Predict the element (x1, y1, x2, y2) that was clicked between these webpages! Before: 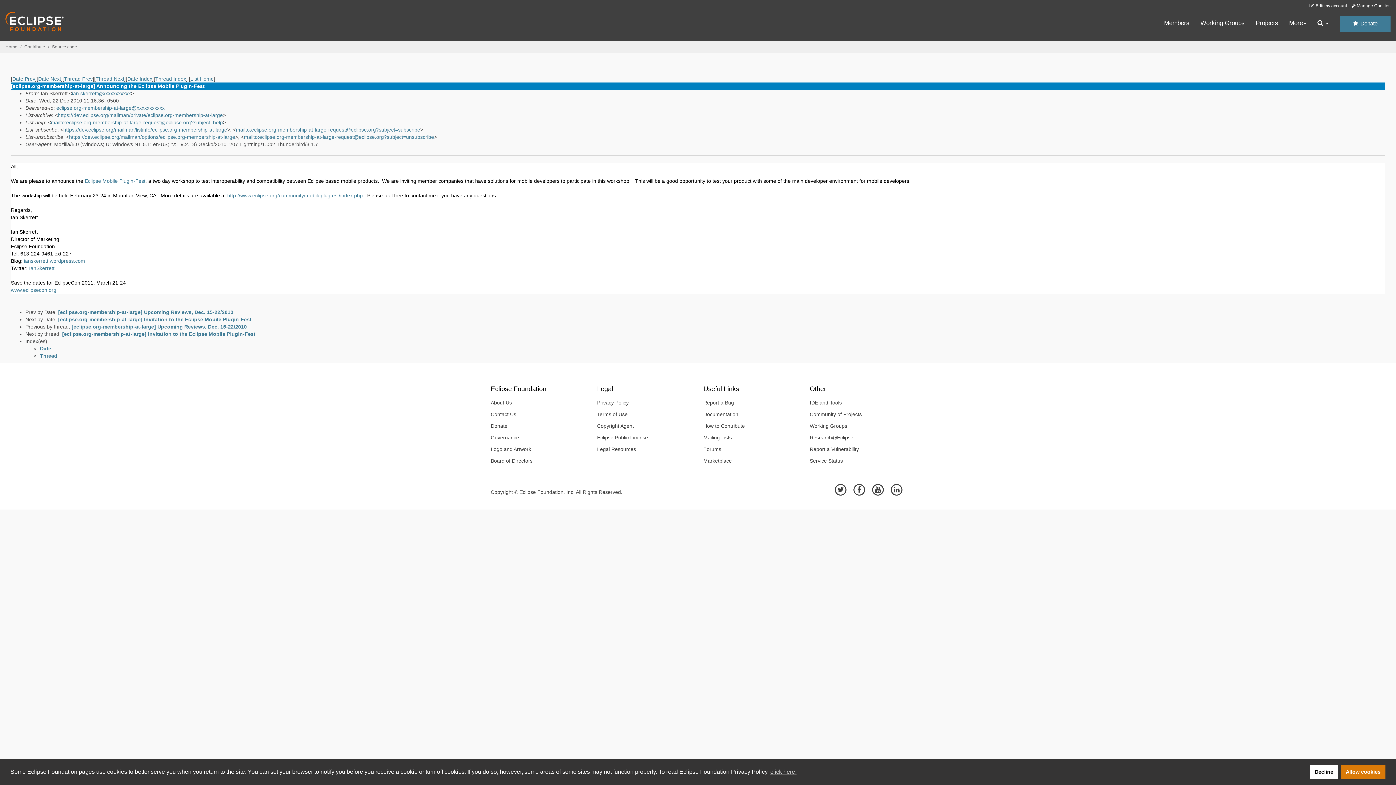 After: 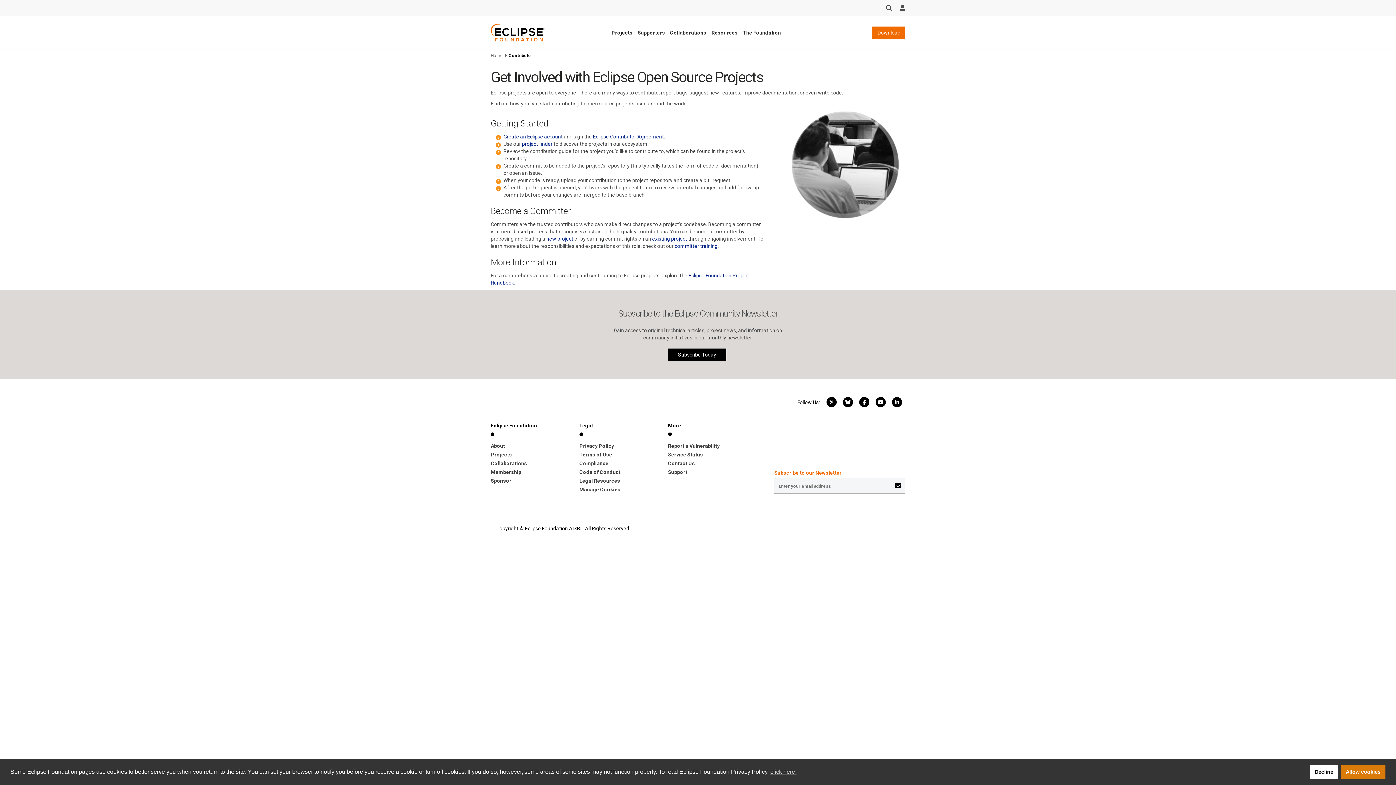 Action: bbox: (698, 420, 799, 432) label: How to Contribute